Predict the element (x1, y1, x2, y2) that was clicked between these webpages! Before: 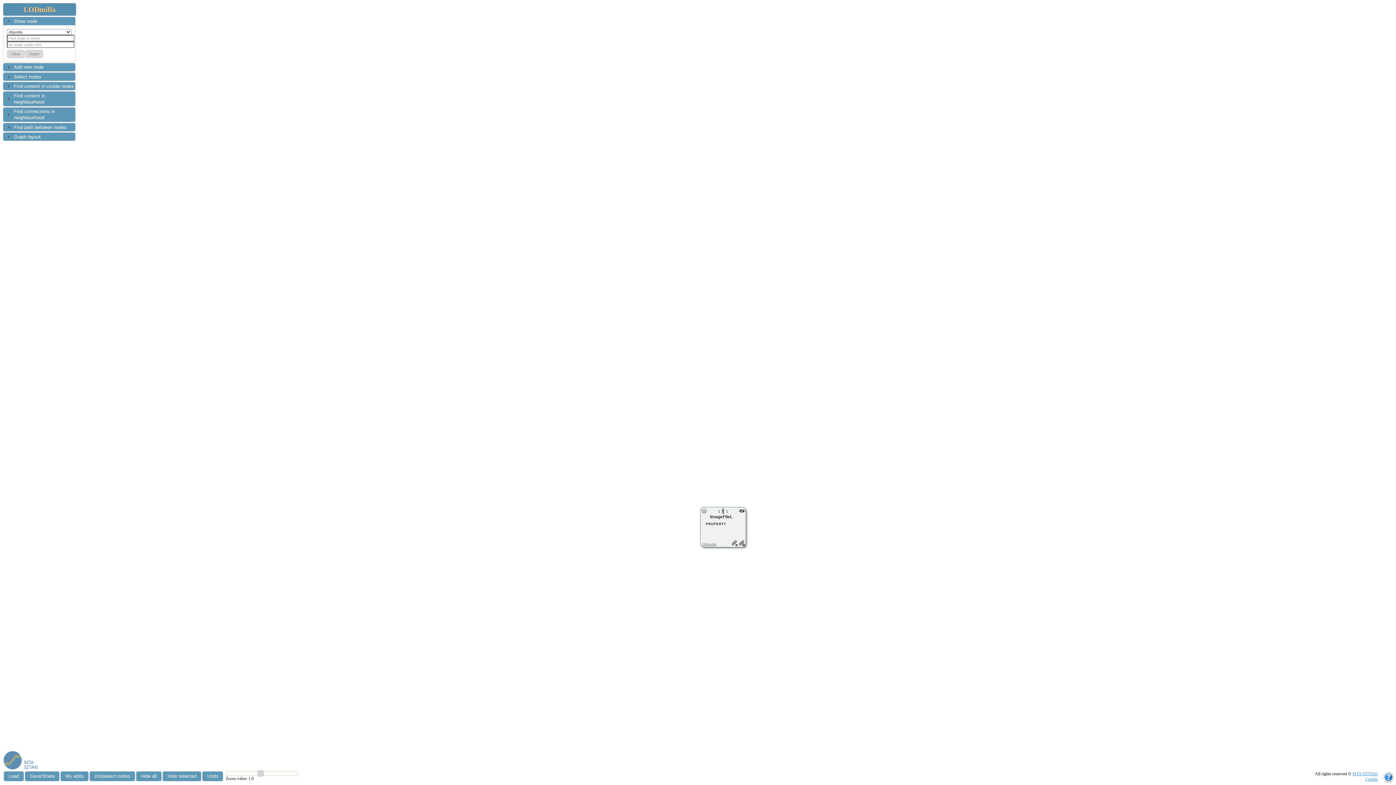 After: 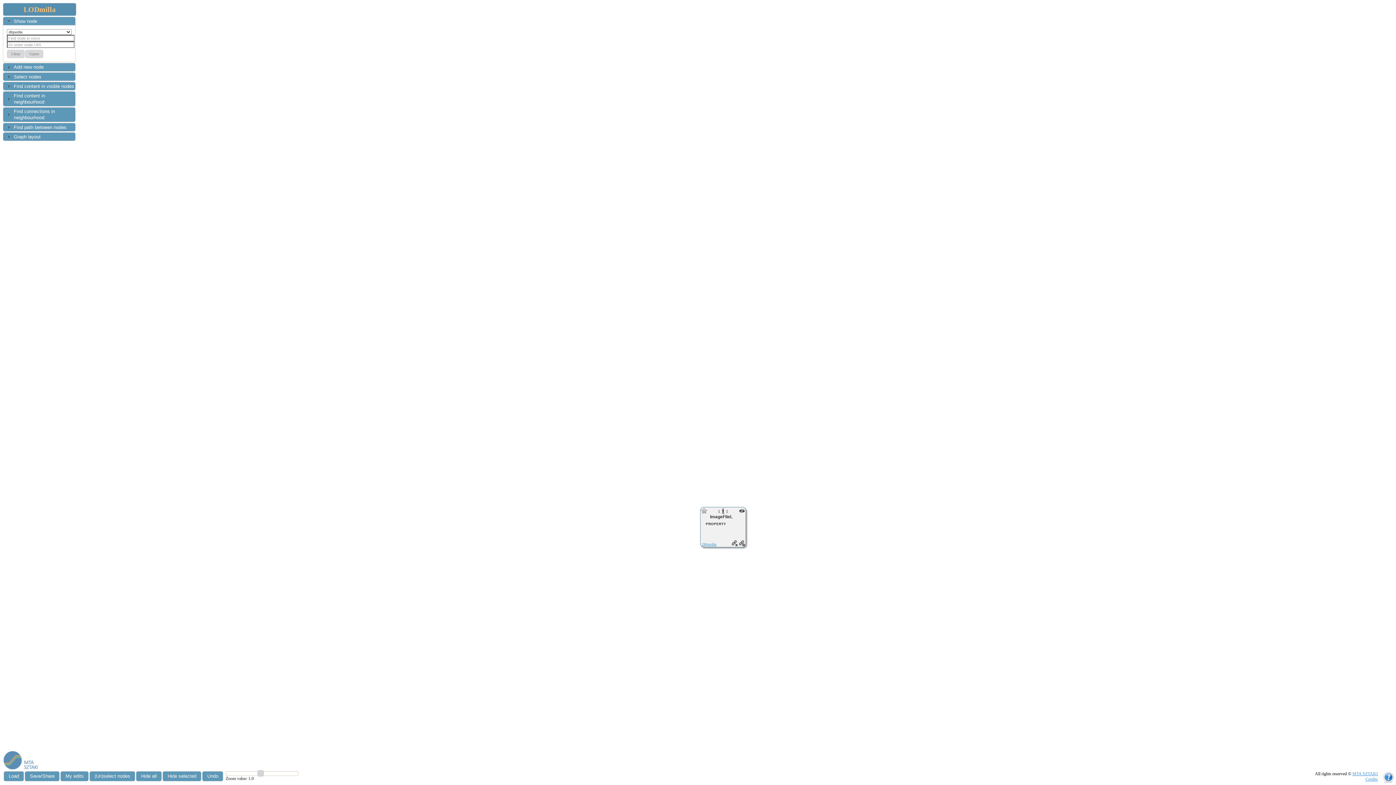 Action: label: DBpedia bbox: (702, 542, 716, 546)